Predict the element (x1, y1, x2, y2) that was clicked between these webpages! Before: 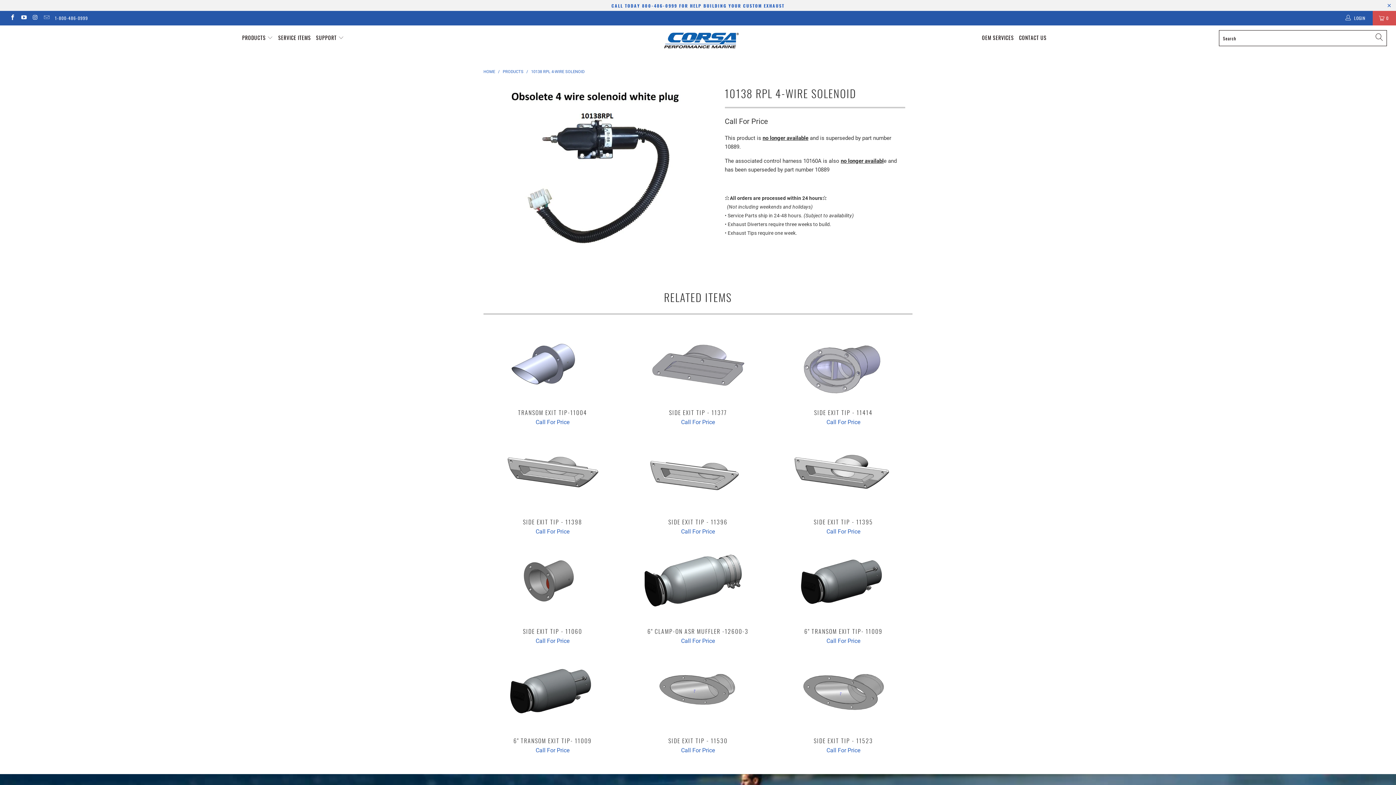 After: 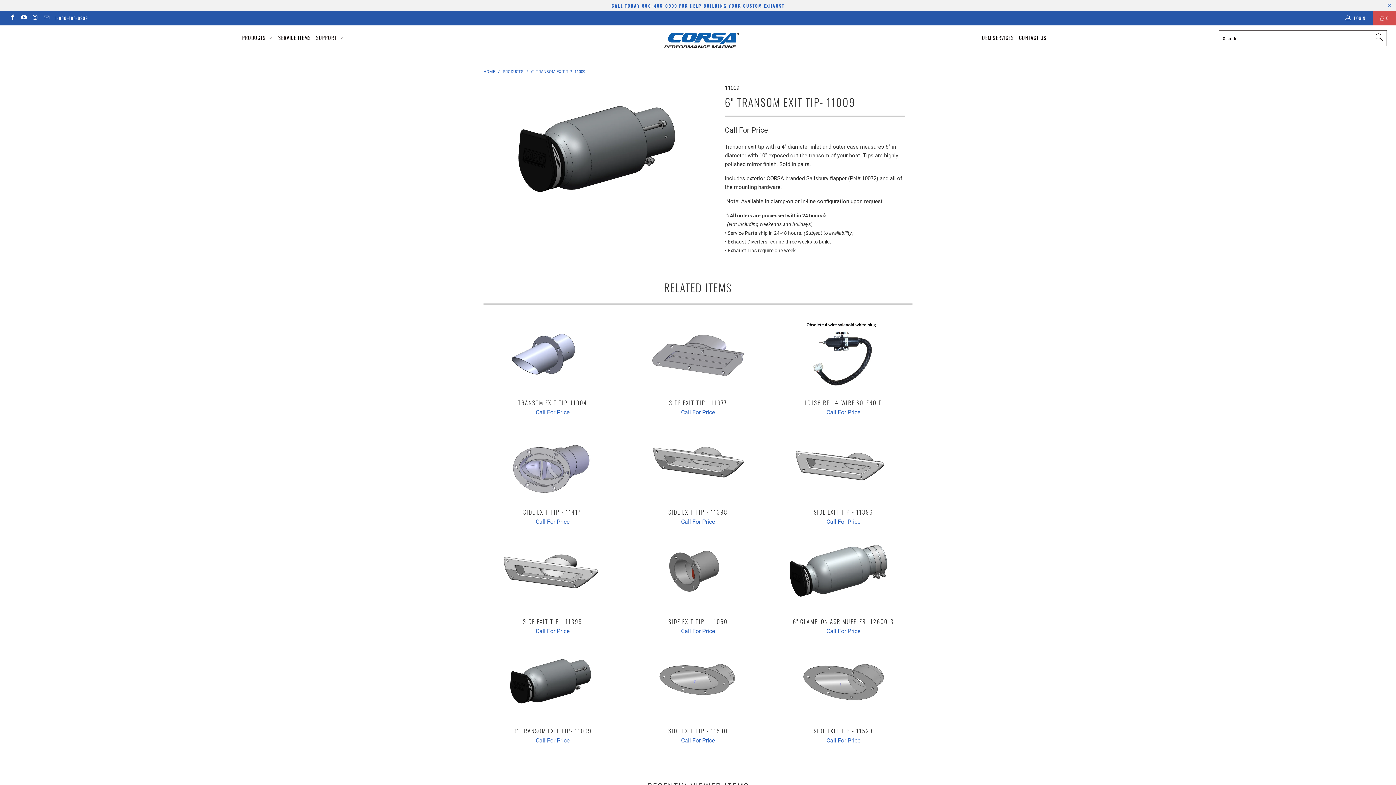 Action: bbox: (774, 548, 912, 621) label: 6" Transom Exit Tip- 11009